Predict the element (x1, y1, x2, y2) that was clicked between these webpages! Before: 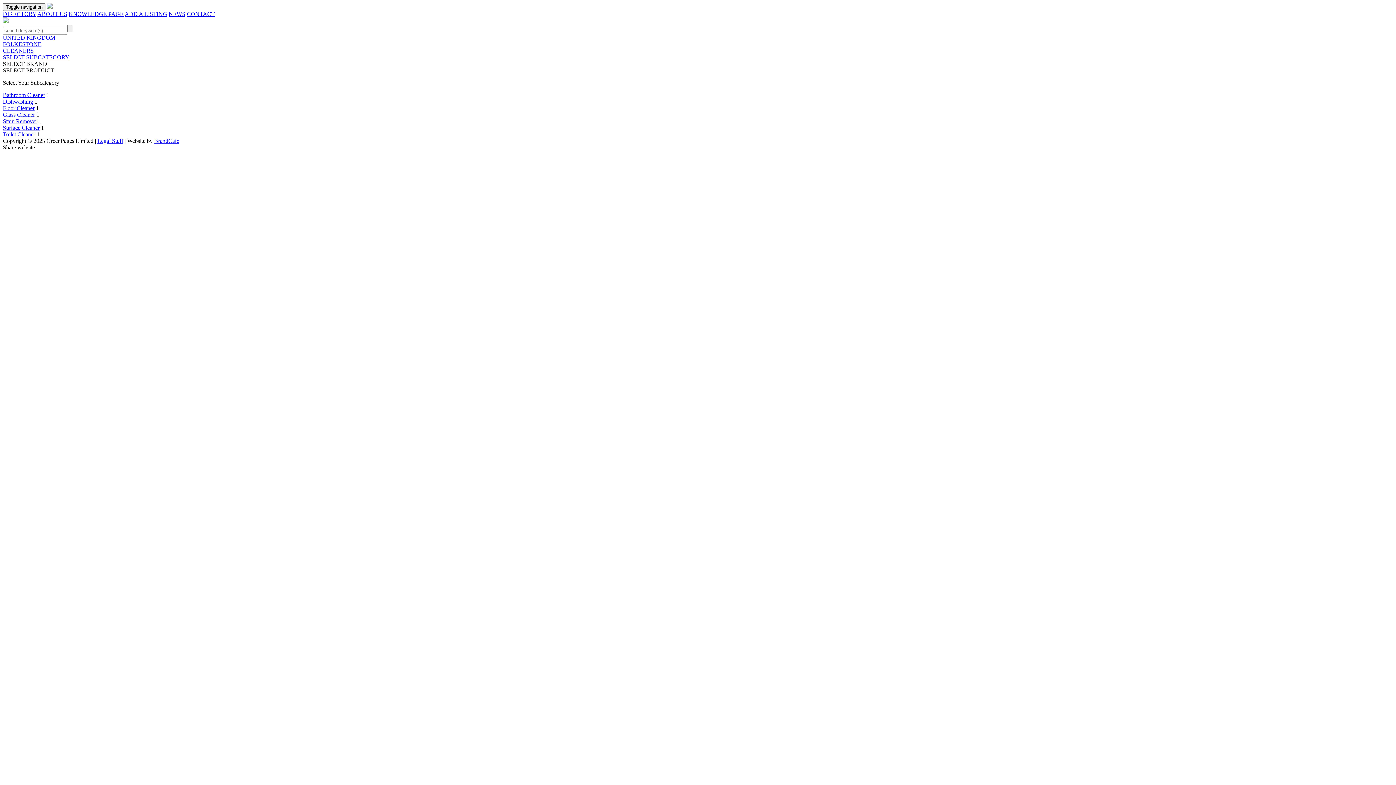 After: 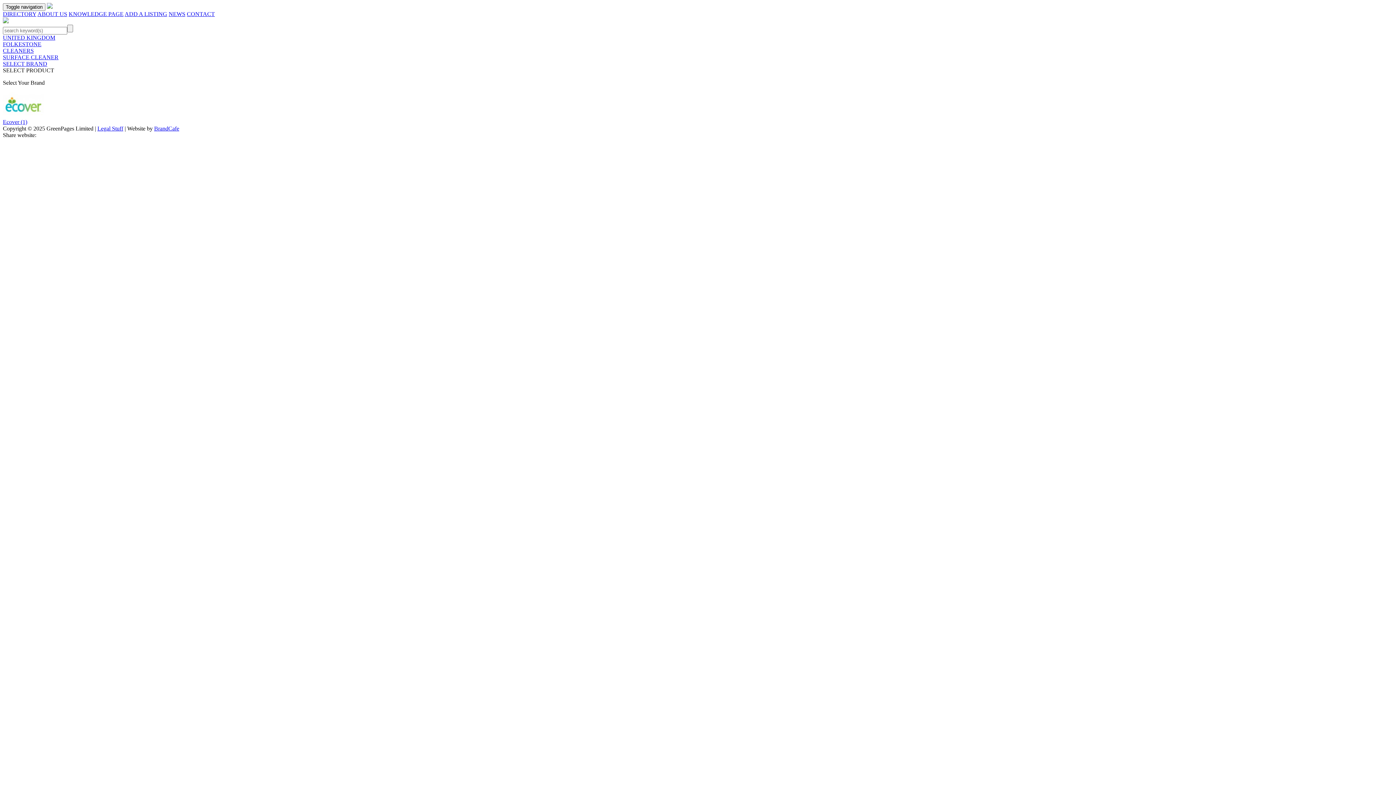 Action: label: Surface Cleaner bbox: (2, 124, 39, 130)